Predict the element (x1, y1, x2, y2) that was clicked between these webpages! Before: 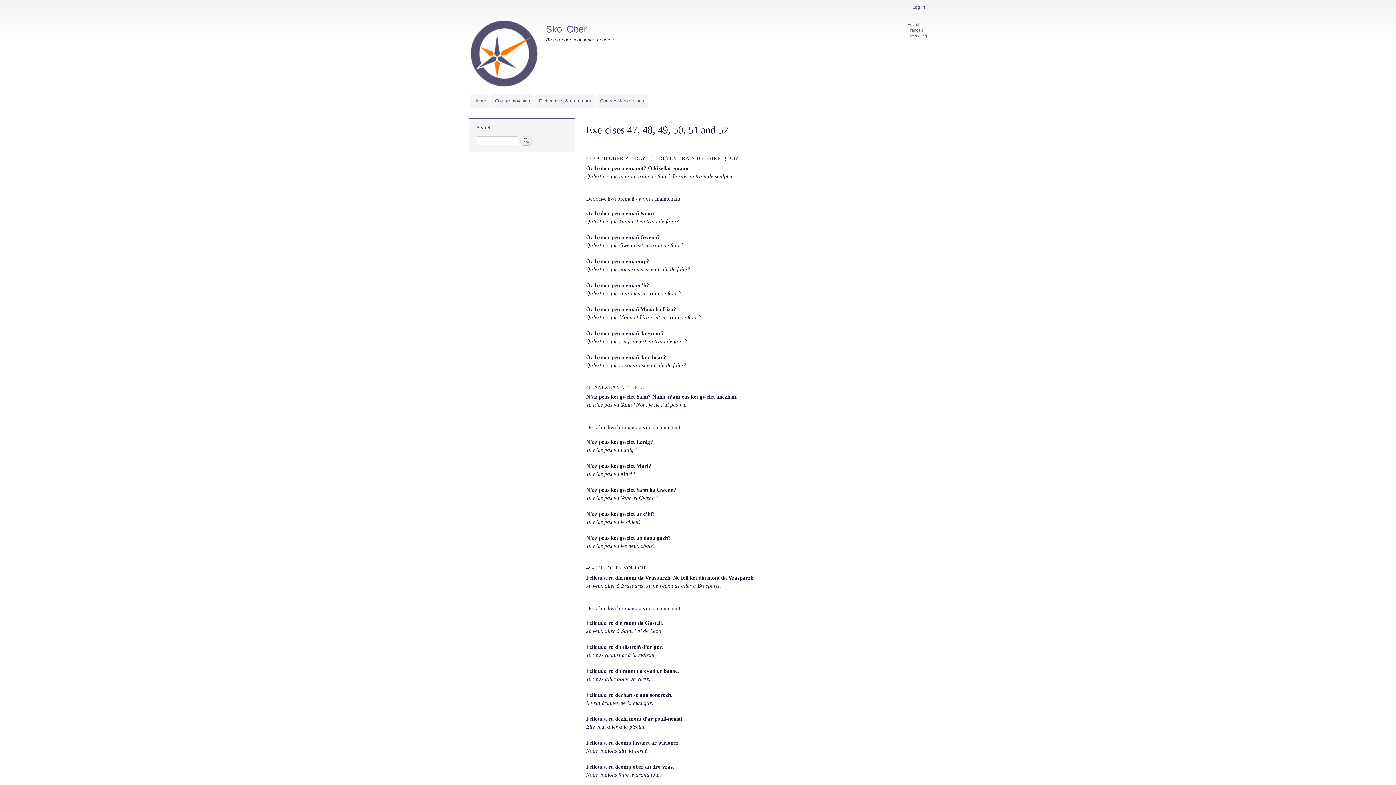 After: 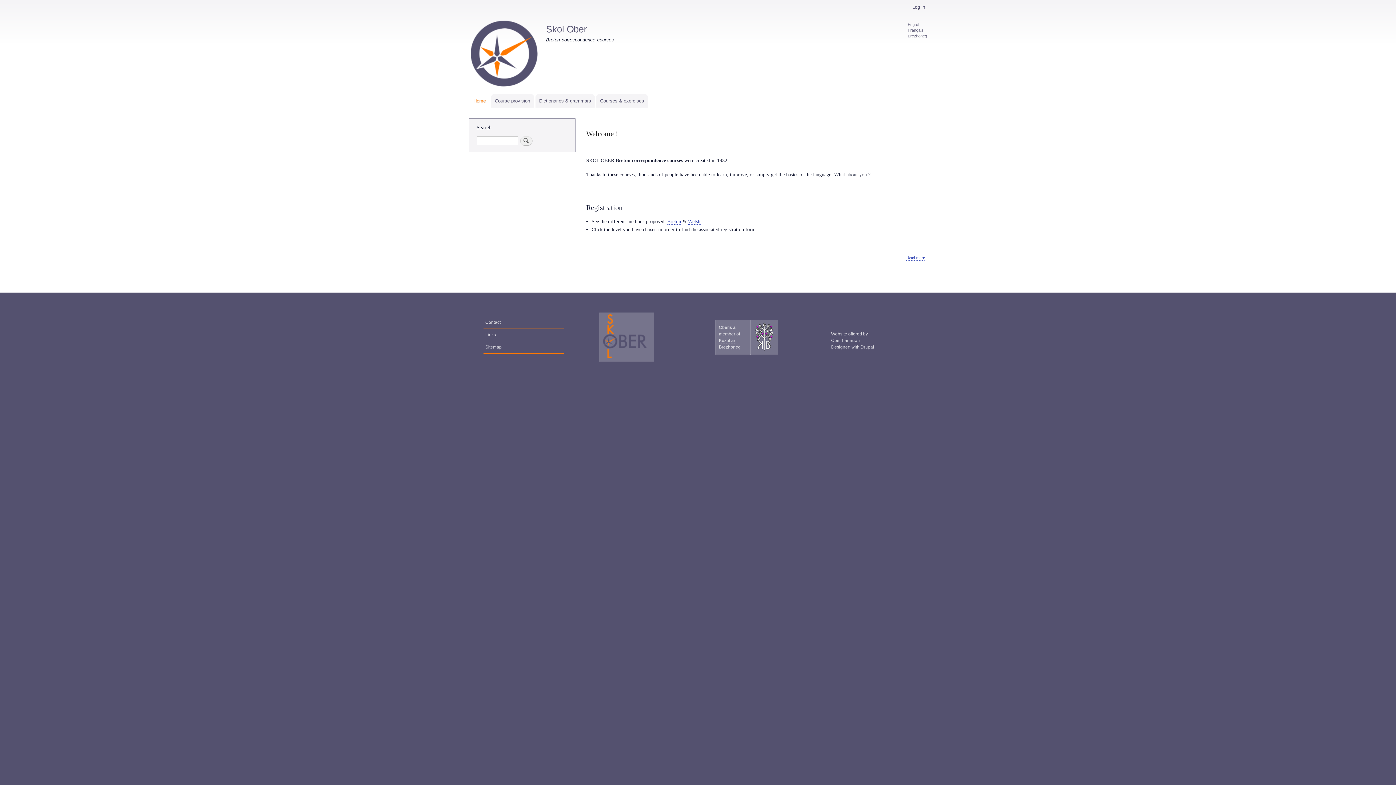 Action: label: Skol Ober bbox: (546, 23, 586, 34)